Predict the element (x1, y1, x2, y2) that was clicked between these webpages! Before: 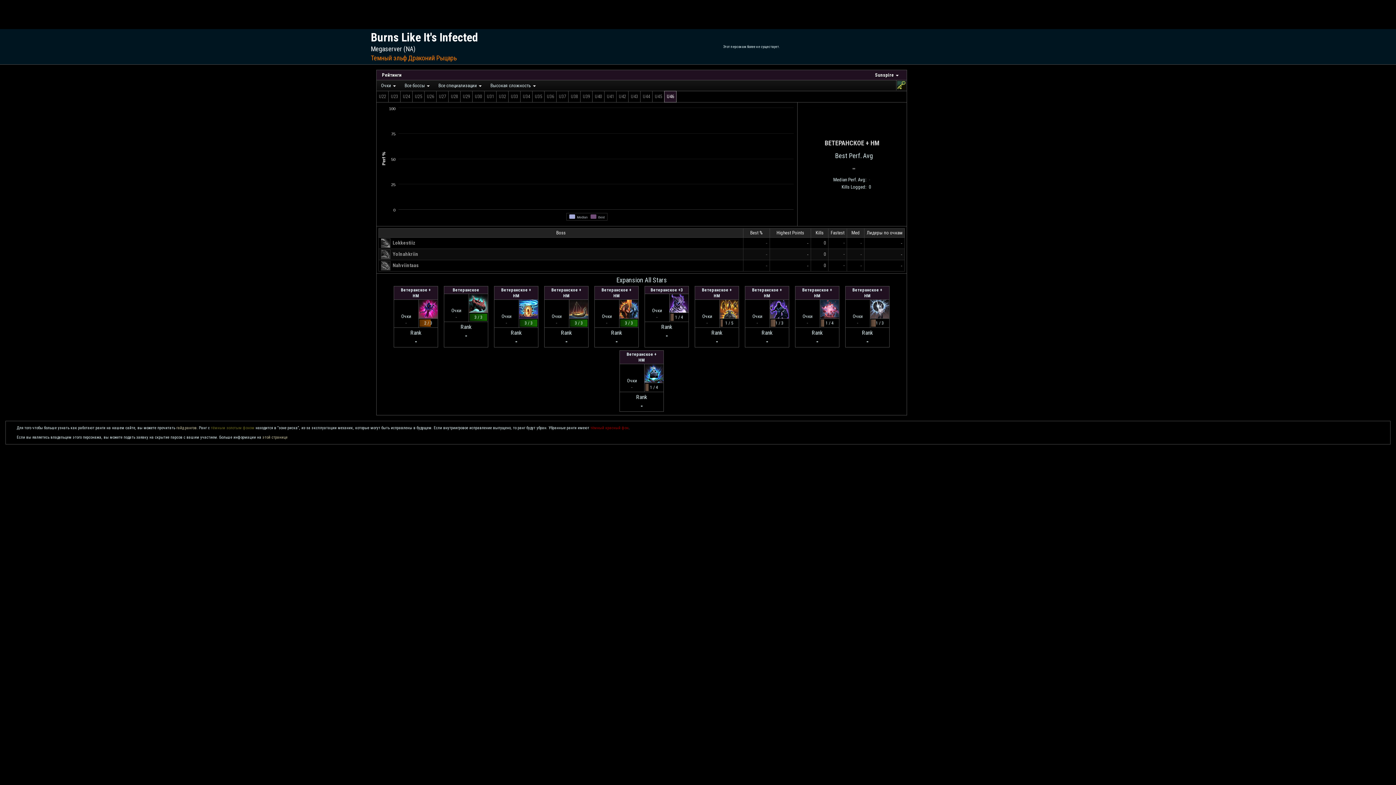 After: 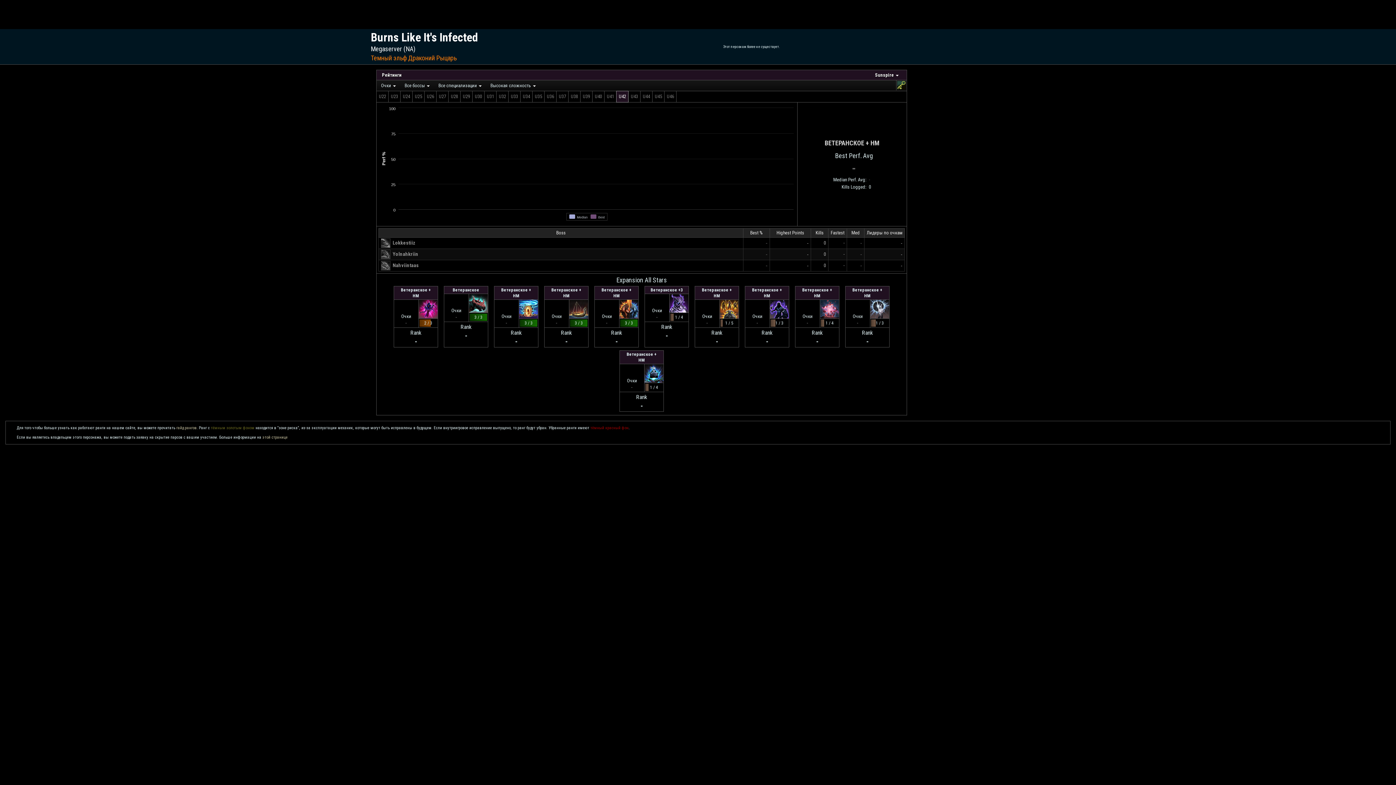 Action: bbox: (616, 90, 628, 102) label: U42